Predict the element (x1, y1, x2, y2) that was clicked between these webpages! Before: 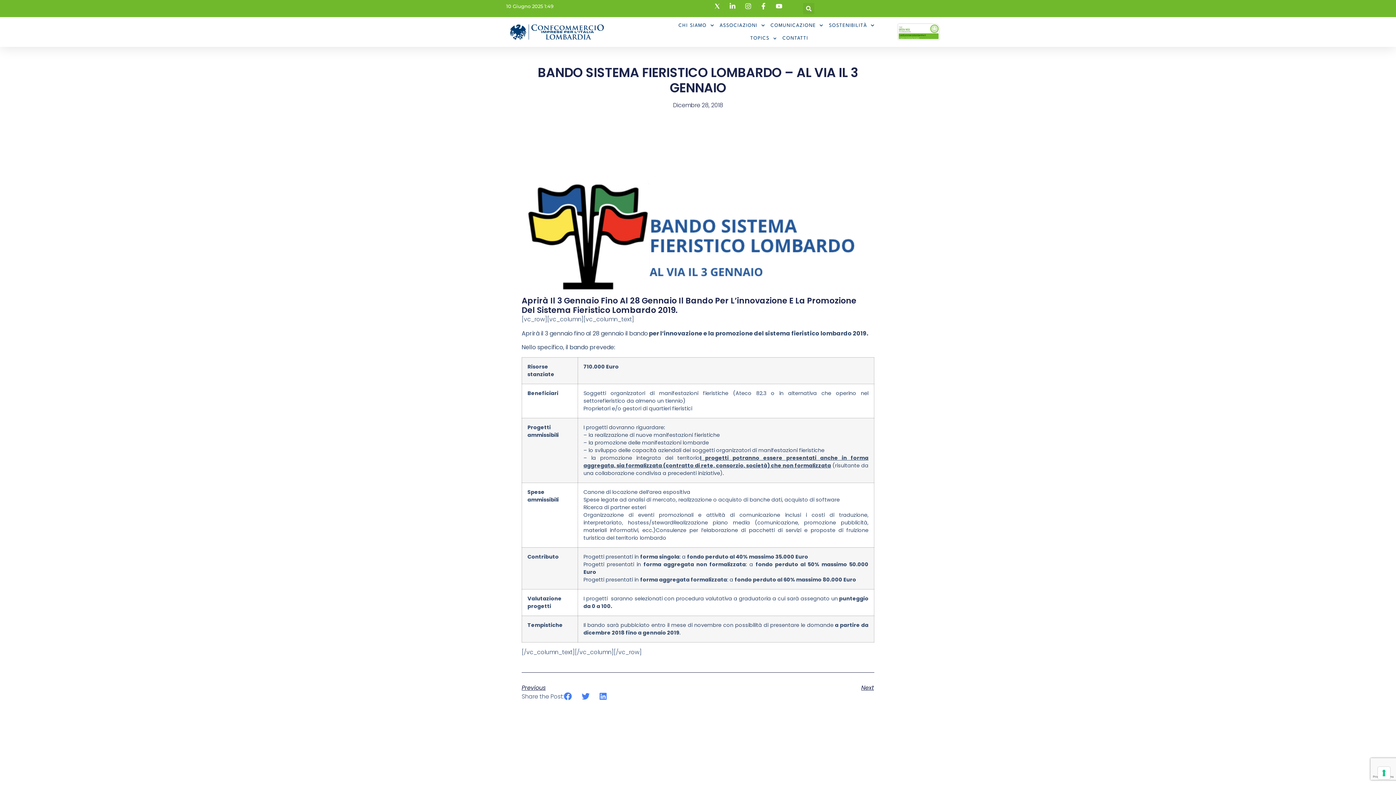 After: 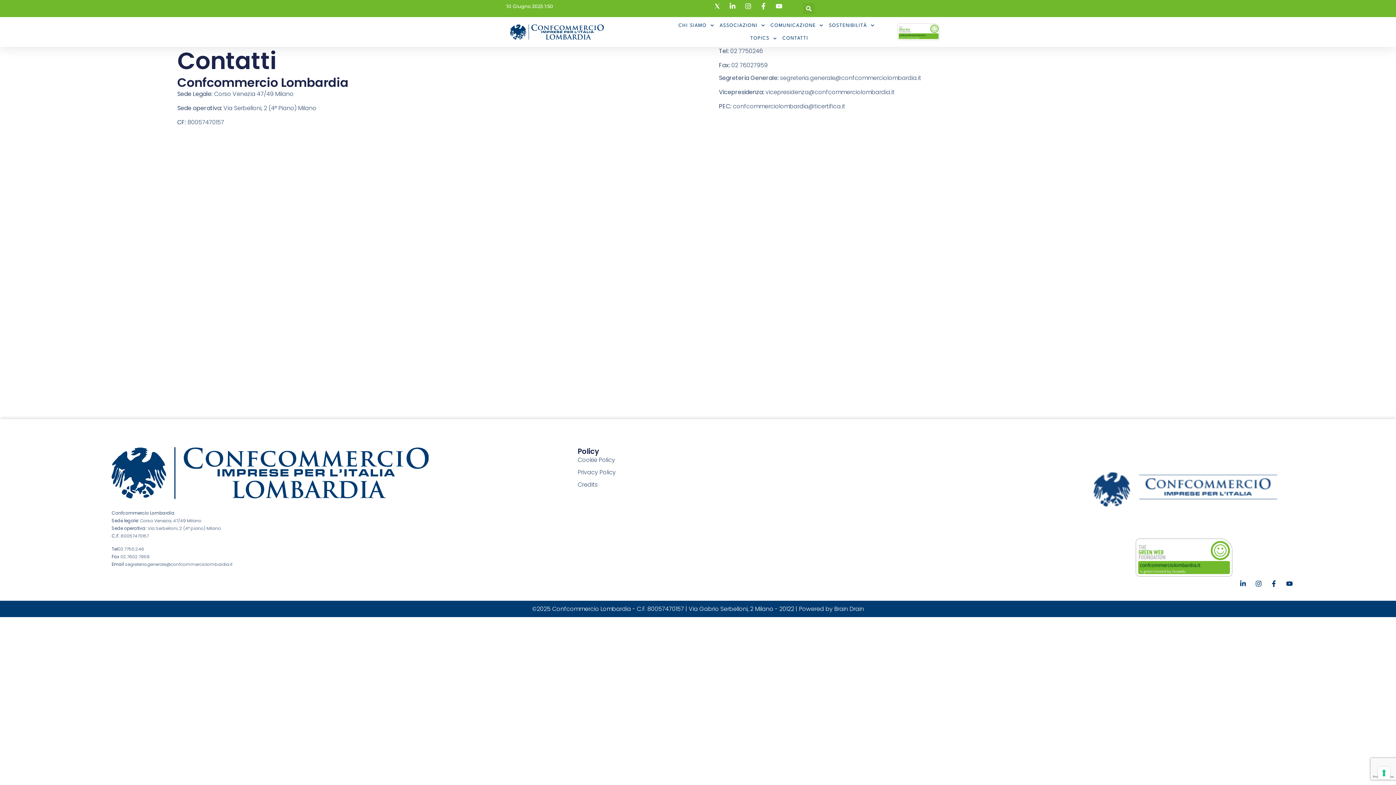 Action: bbox: (782, 32, 808, 45) label: CONTATTI